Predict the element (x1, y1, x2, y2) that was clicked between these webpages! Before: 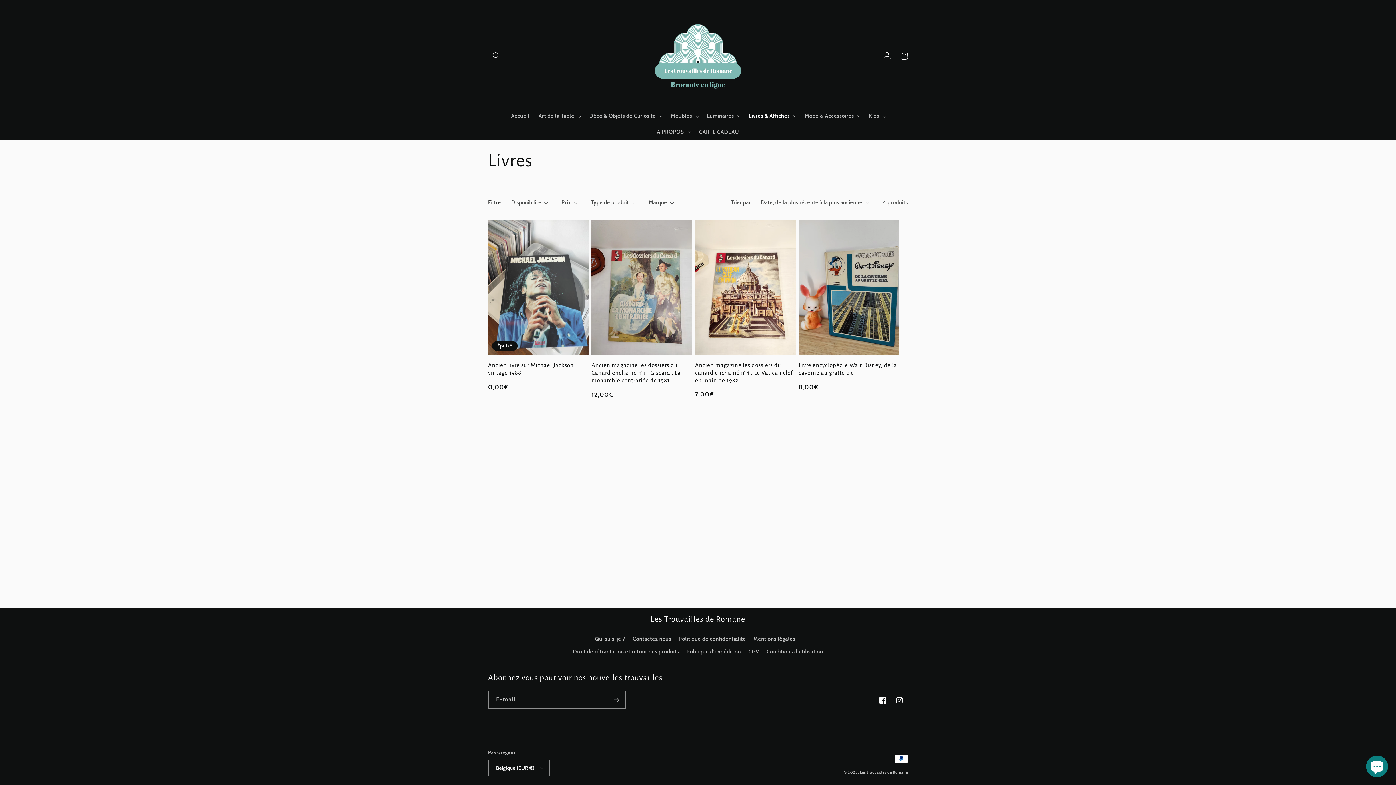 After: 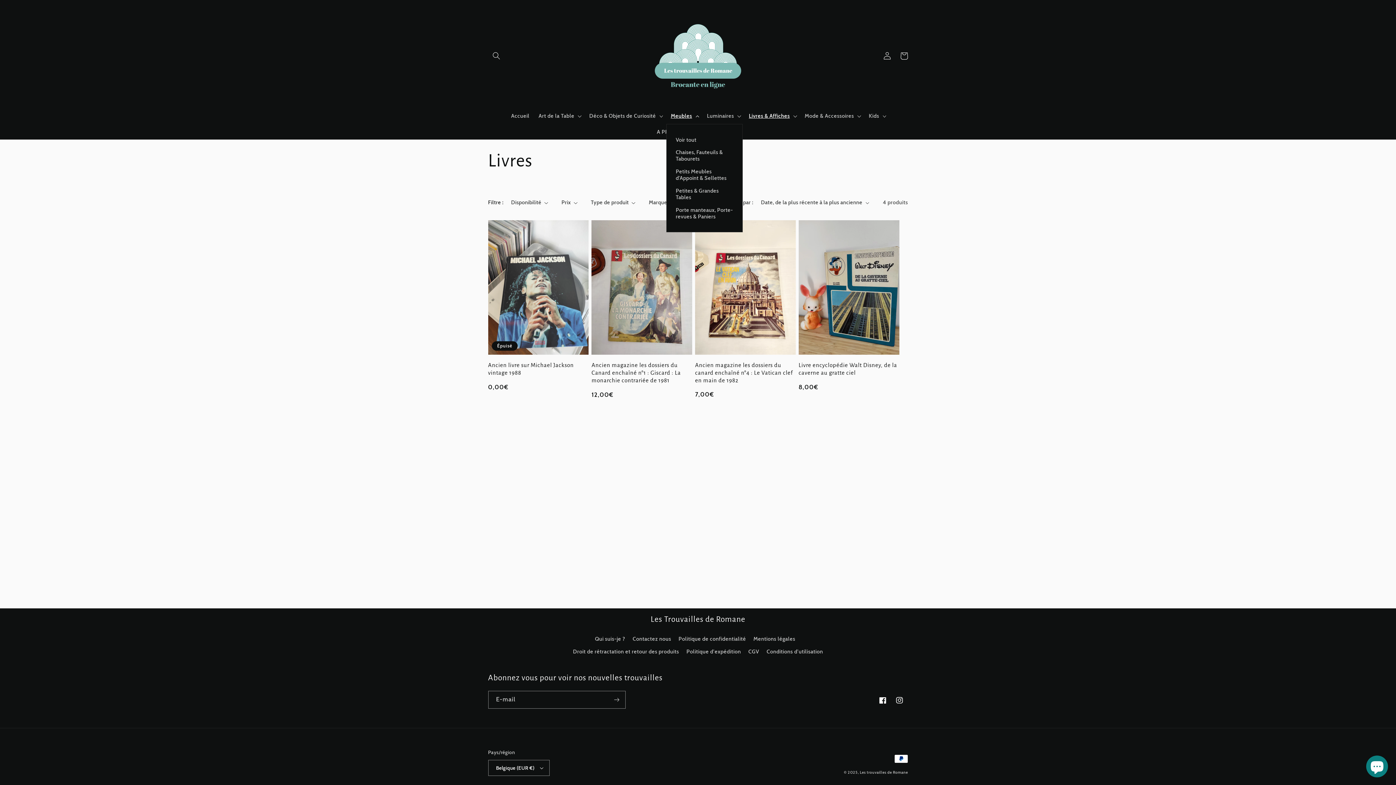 Action: bbox: (666, 108, 702, 123) label: Meubles